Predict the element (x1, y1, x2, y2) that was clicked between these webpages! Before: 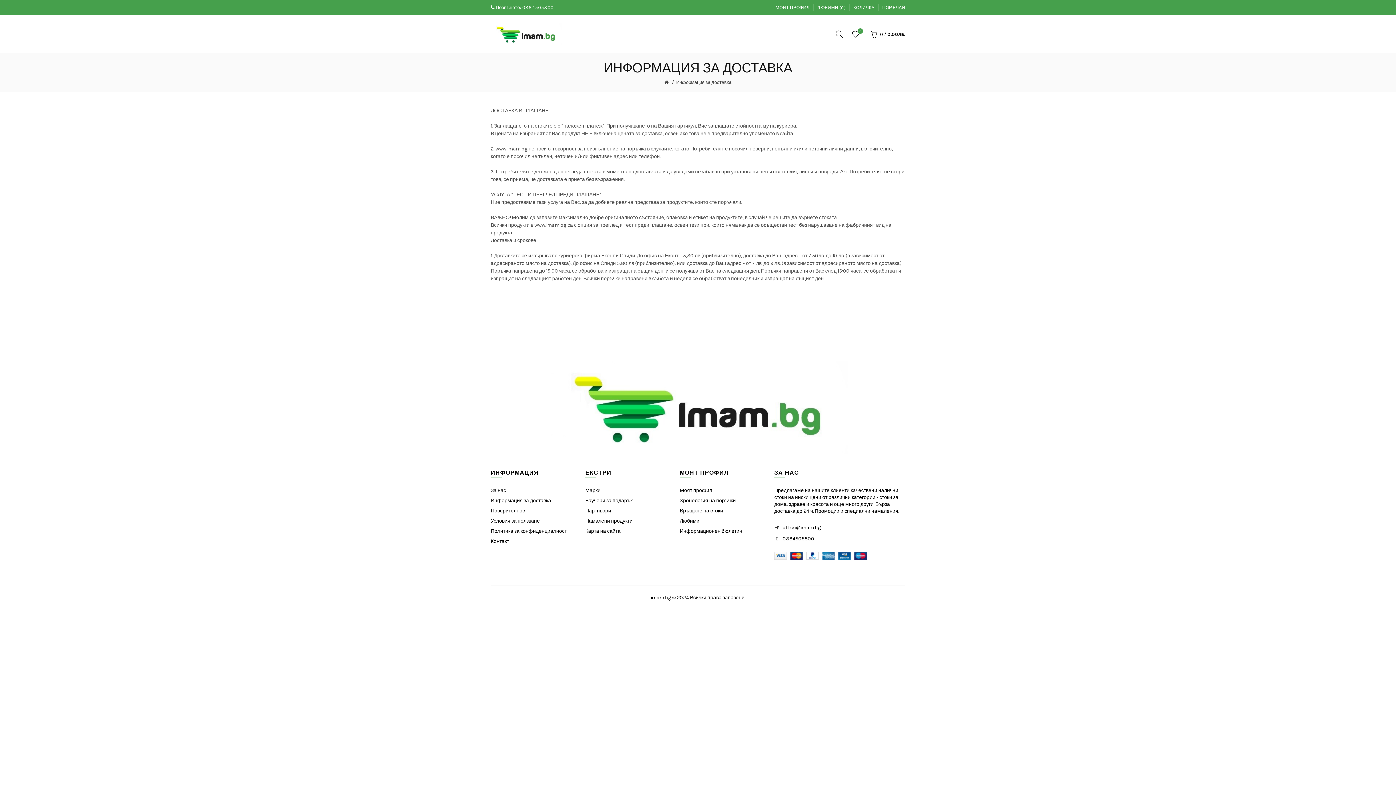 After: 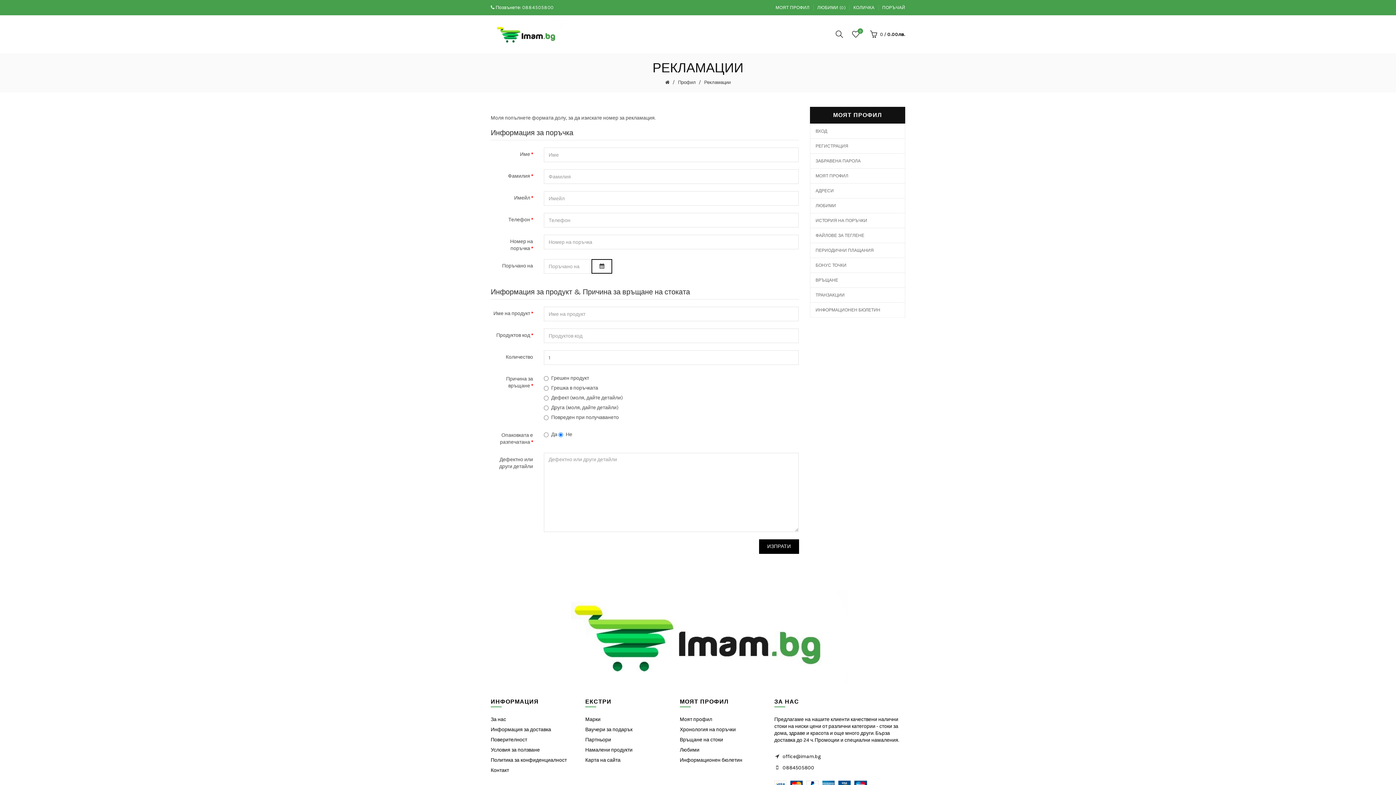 Action: bbox: (679, 508, 723, 514) label: Връщане на стоки